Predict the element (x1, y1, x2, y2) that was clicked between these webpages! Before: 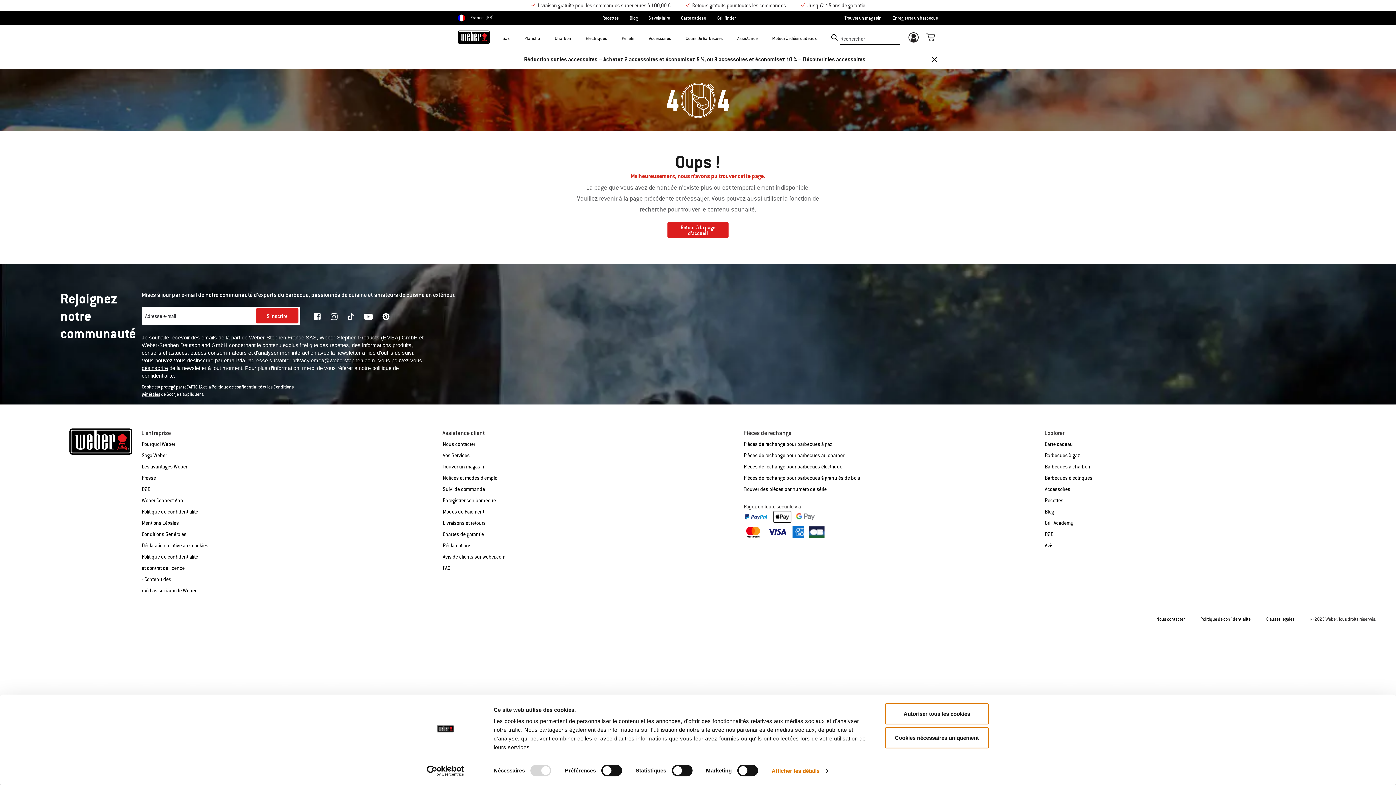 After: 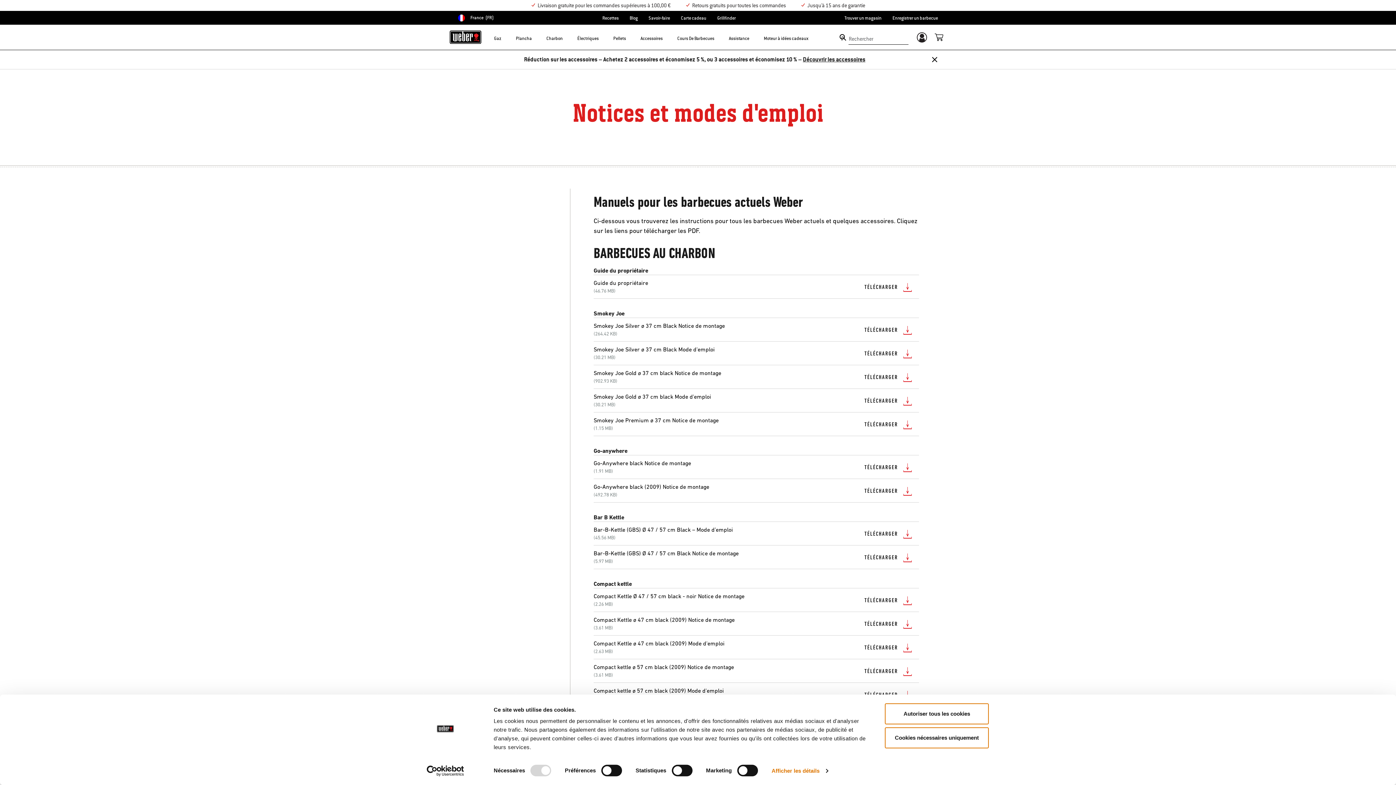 Action: bbox: (442, 474, 498, 481) label: Notices et modes d'emploi